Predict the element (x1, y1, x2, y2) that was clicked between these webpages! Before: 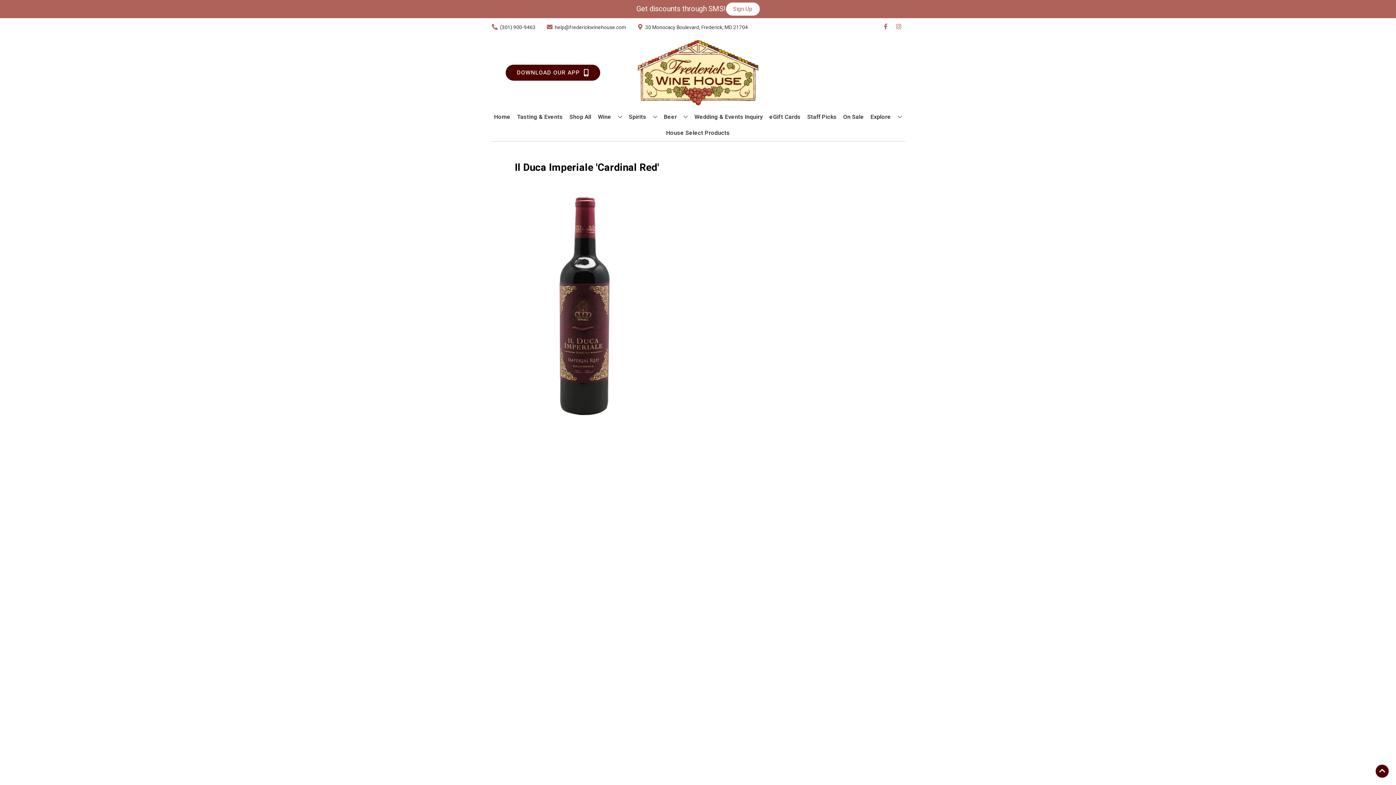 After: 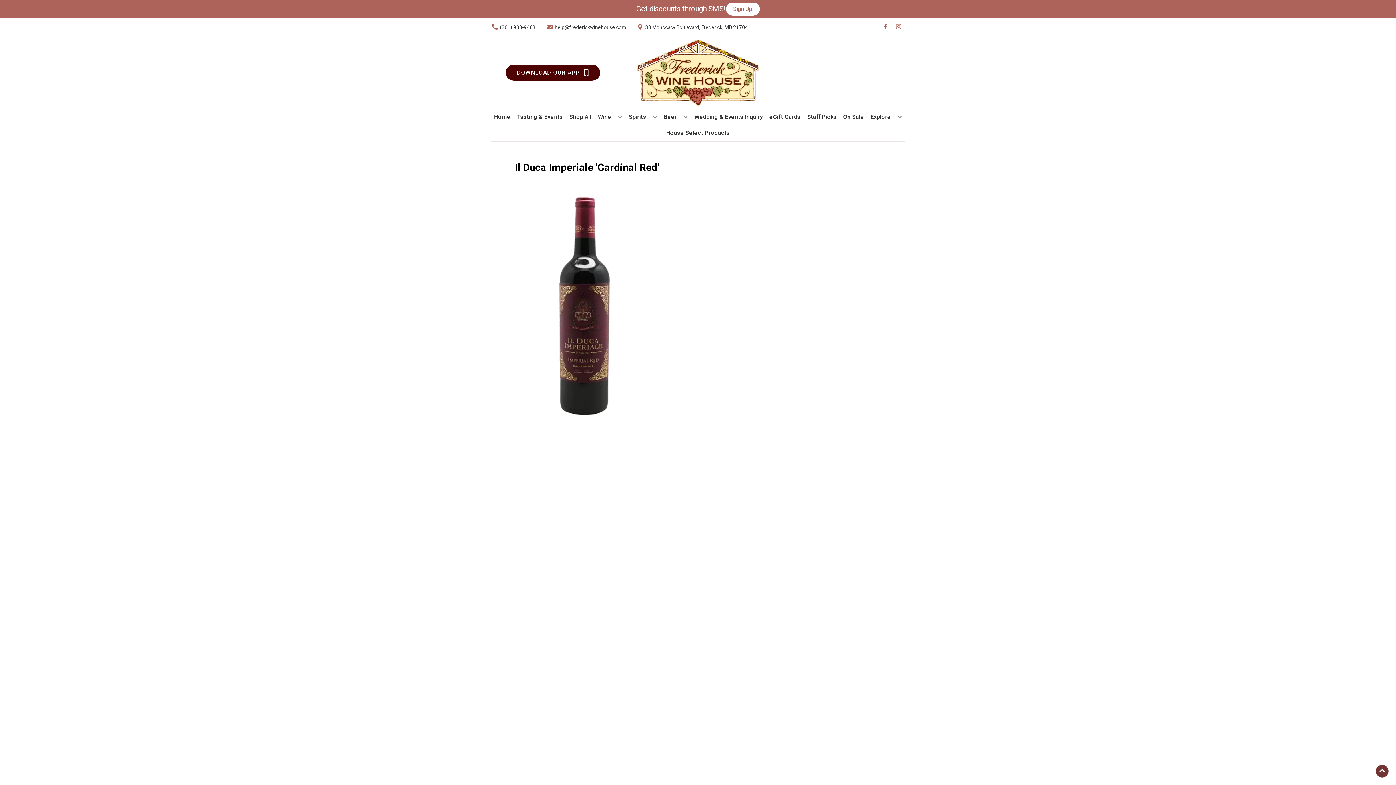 Action: label: Go to top bbox: (1376, 765, 1389, 778)